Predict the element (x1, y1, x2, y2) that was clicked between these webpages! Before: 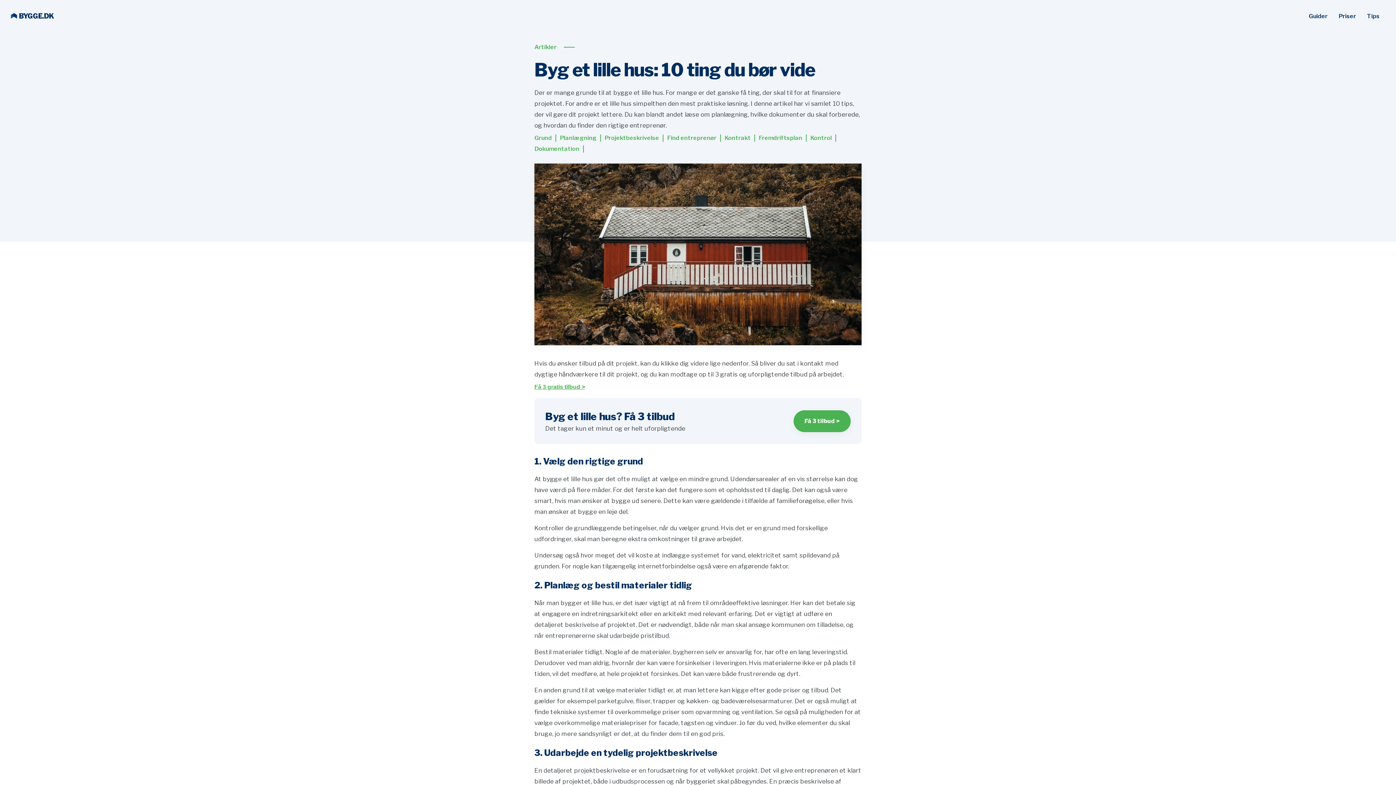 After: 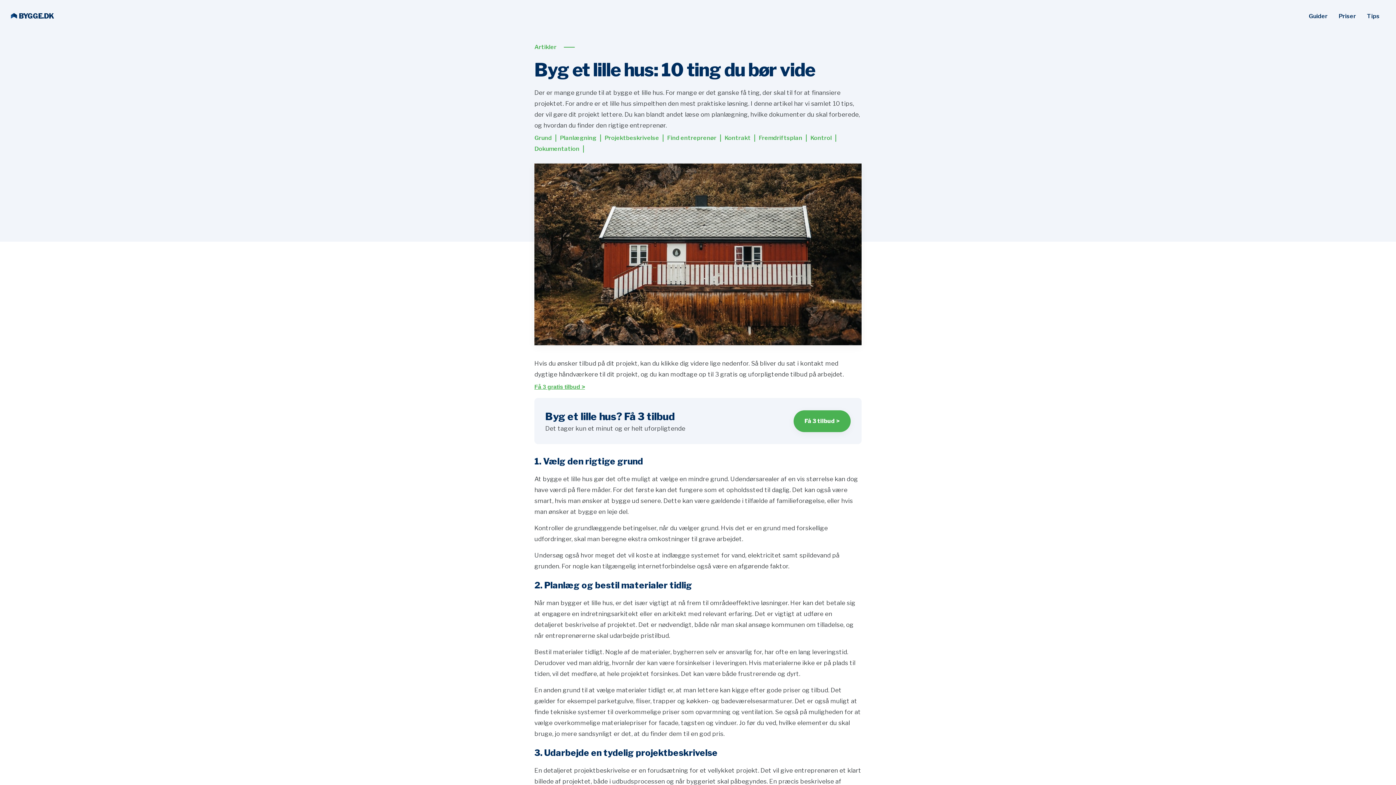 Action: bbox: (534, 383, 861, 390) label: Få 3 gratis tilbud >